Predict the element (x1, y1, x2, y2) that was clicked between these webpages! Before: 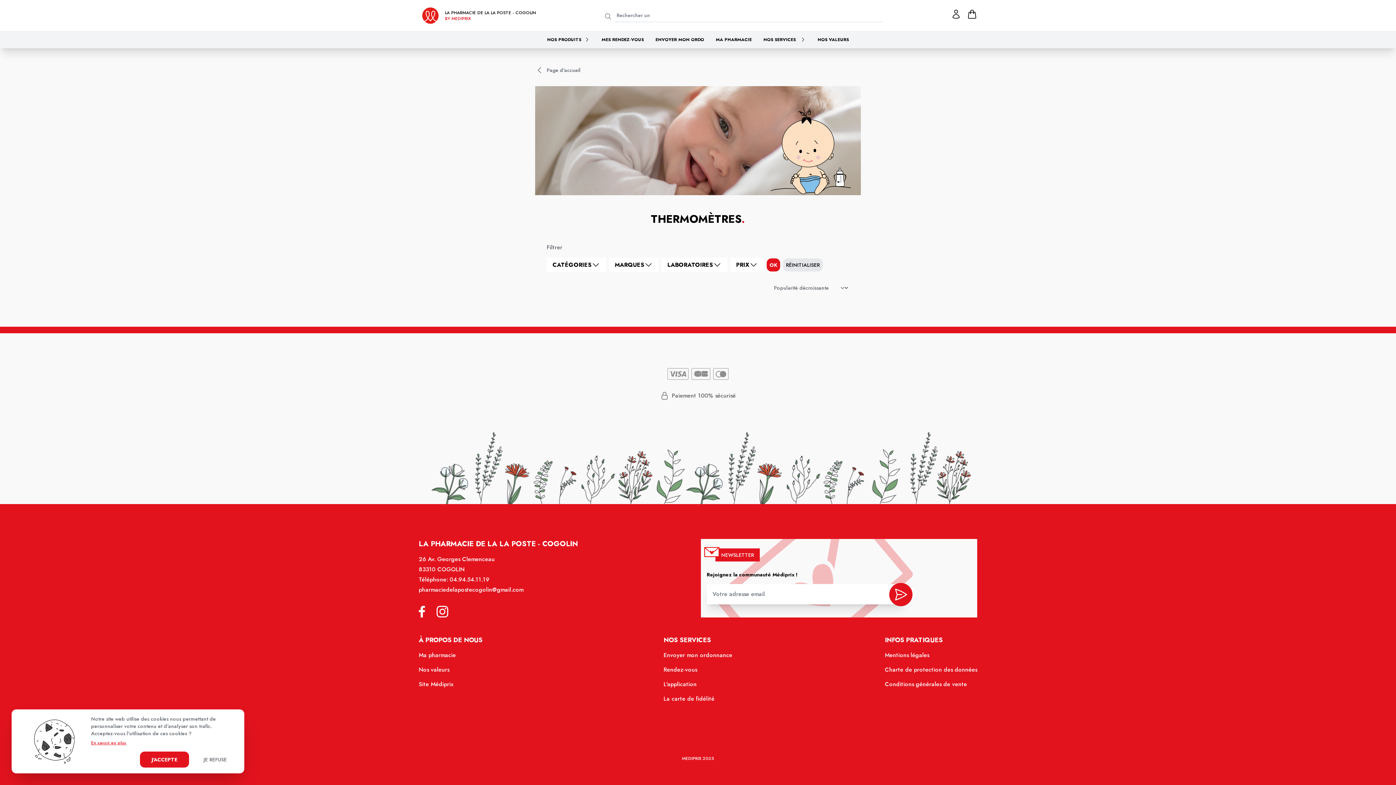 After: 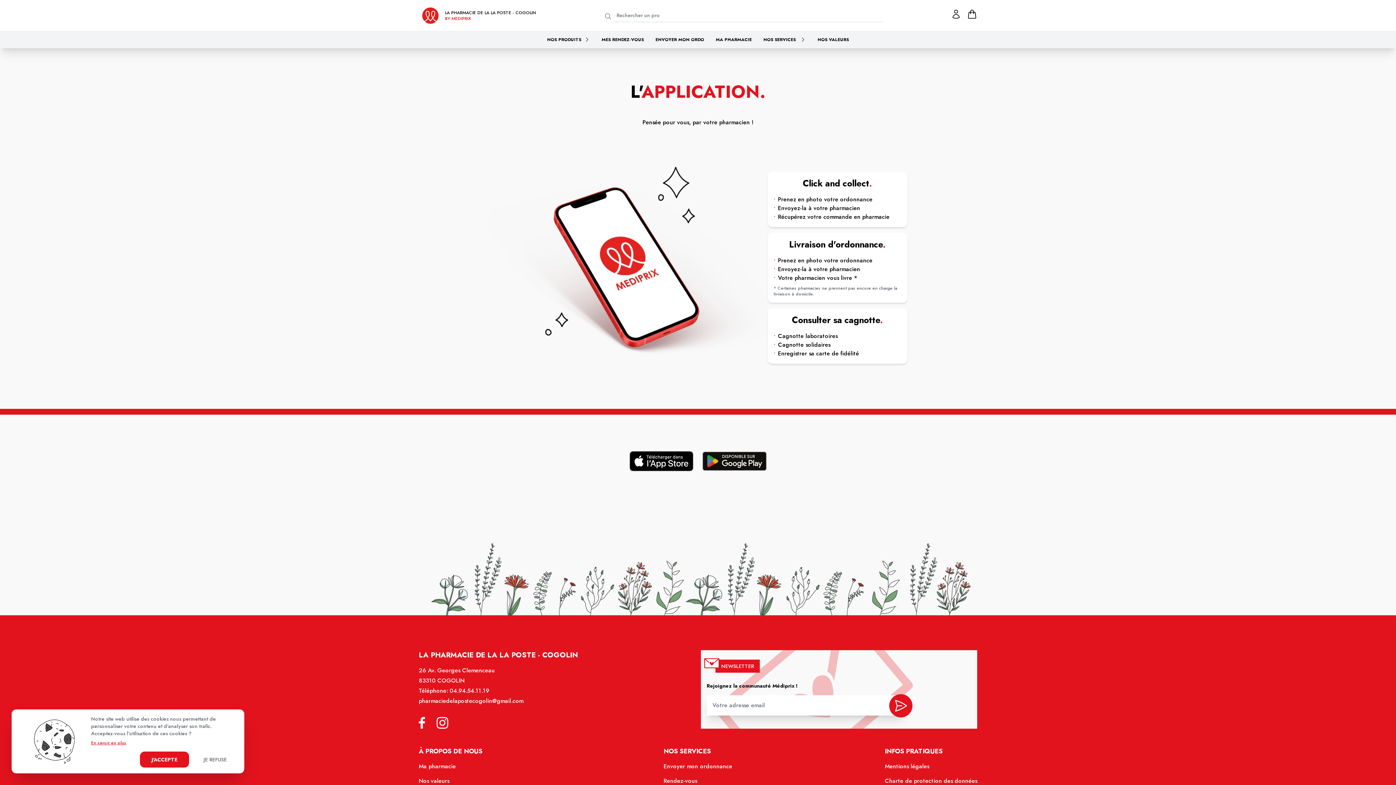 Action: label: L'application bbox: (663, 680, 696, 688)